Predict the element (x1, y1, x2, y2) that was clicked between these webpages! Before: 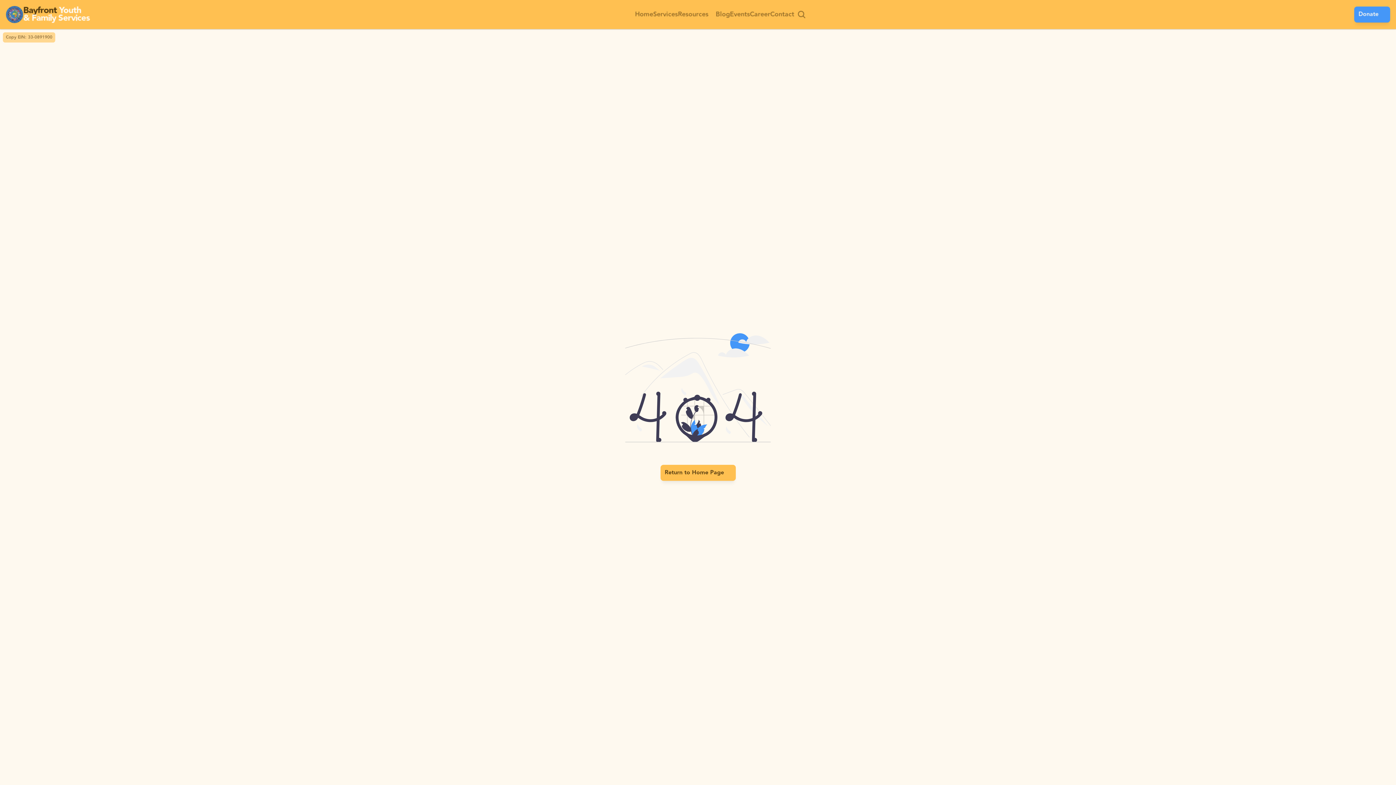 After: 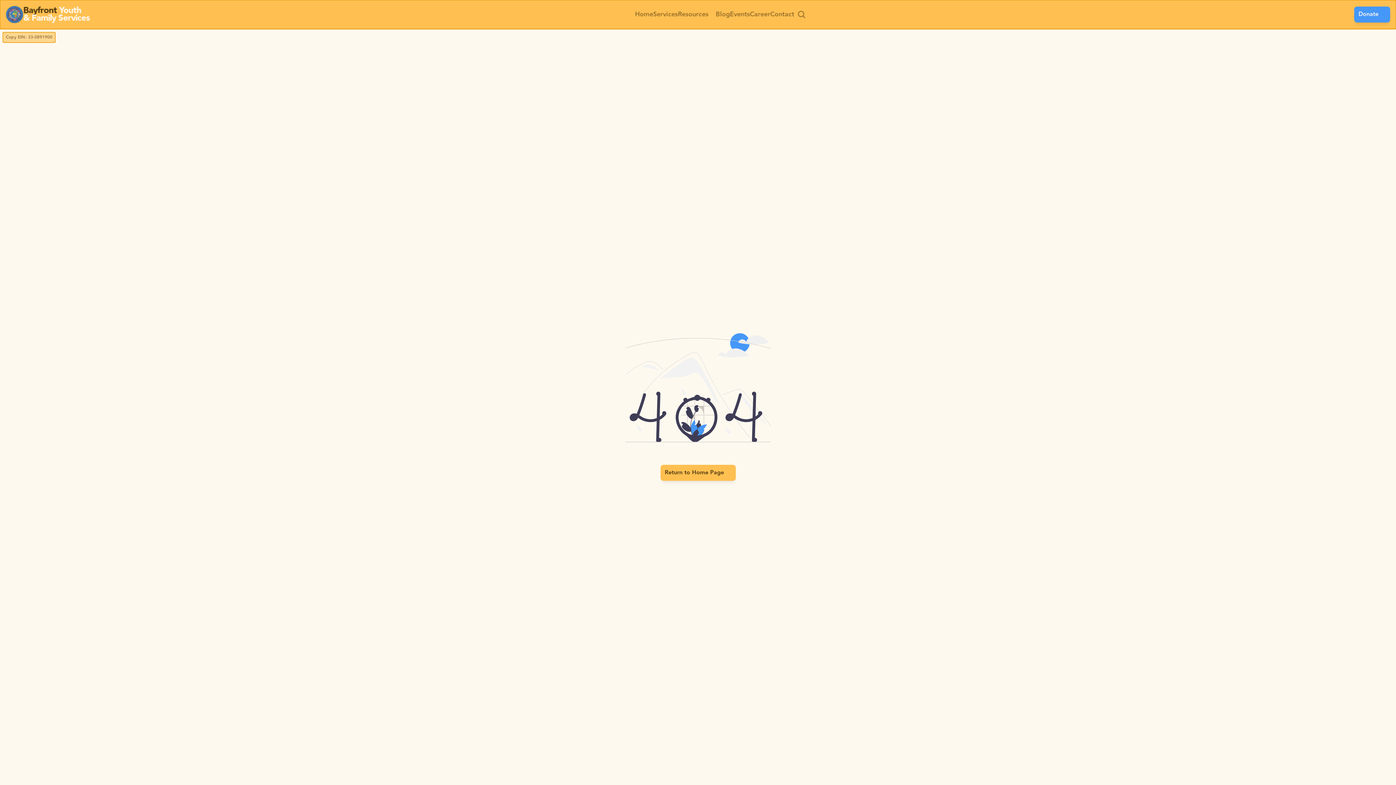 Action: bbox: (678, 10, 715, 18) label: Resources